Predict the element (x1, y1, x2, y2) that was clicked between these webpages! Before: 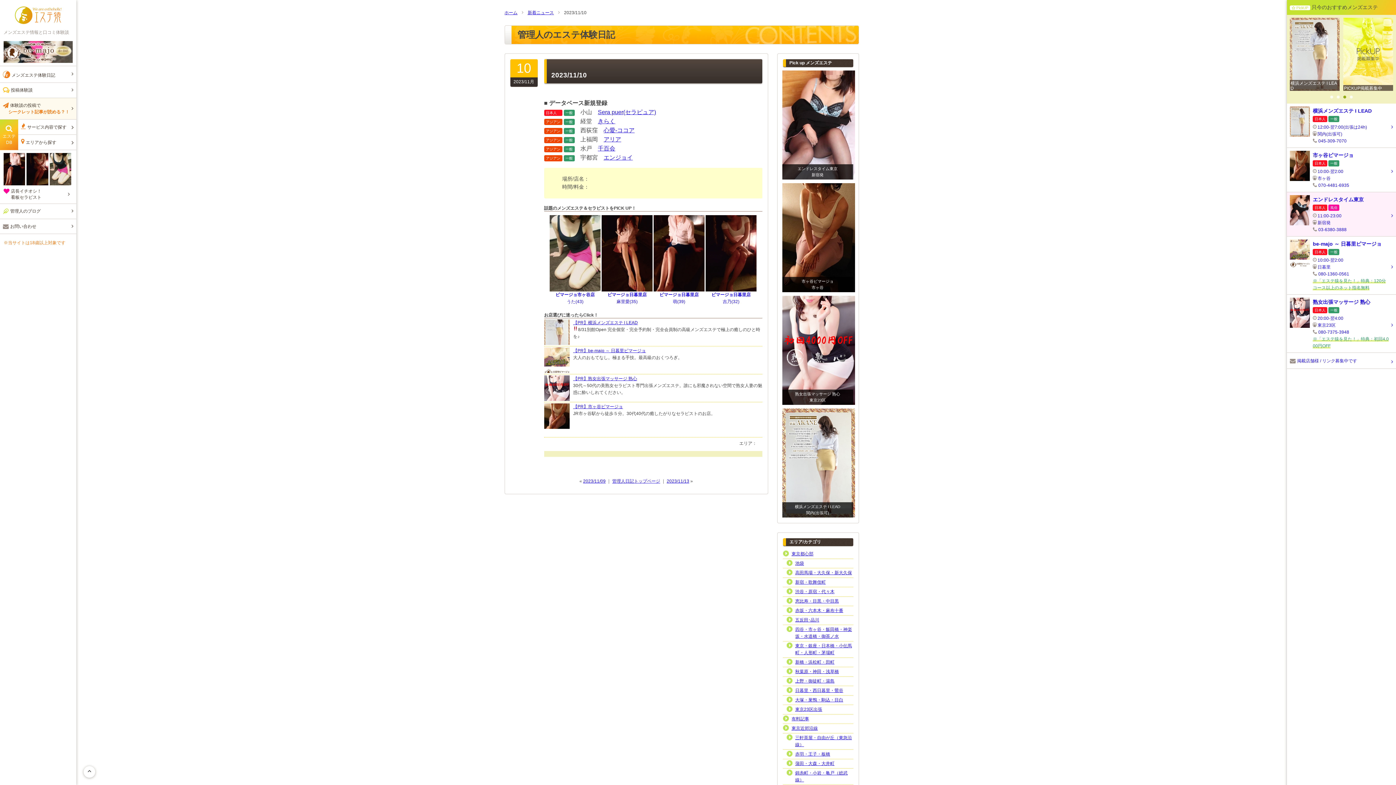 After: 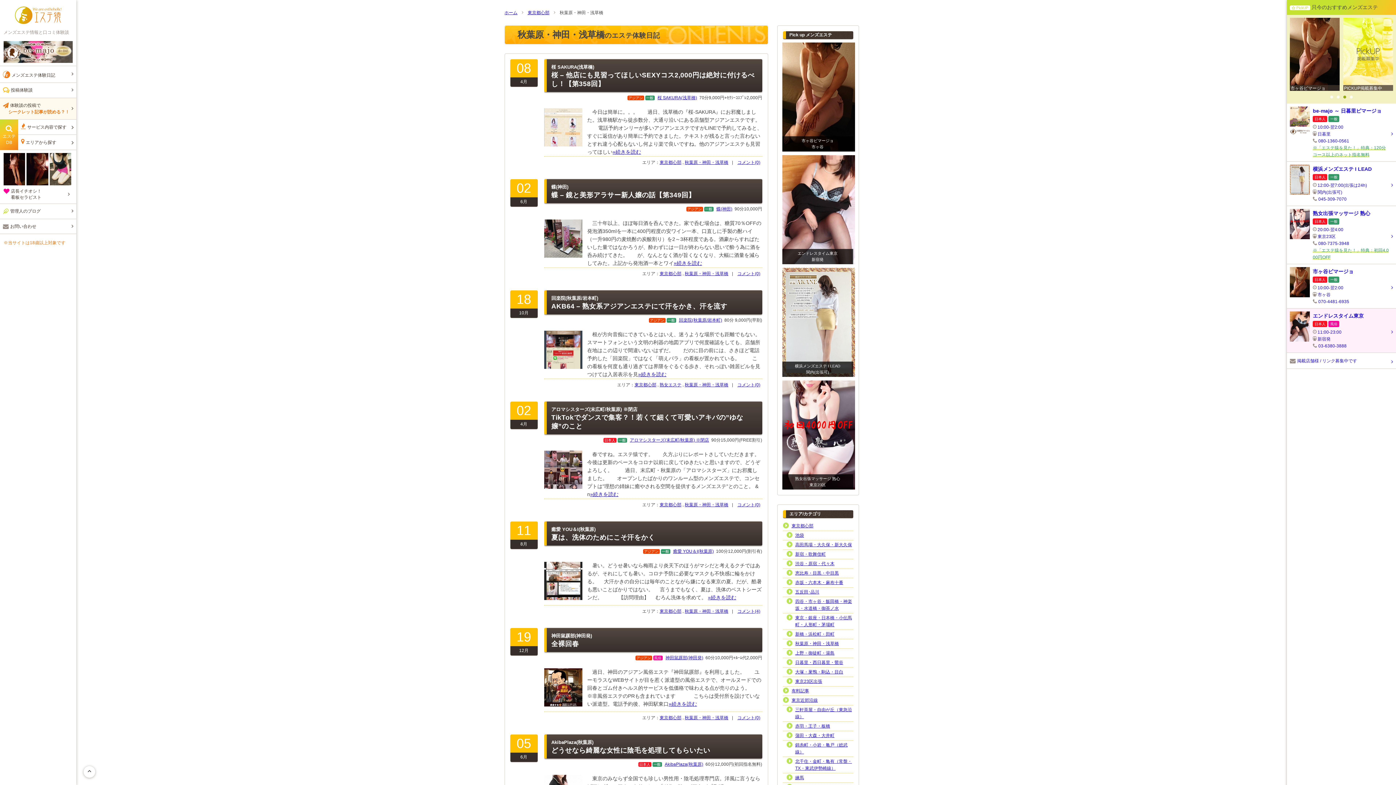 Action: bbox: (783, 667, 853, 676) label: 秋葉原・神田・浅草橋